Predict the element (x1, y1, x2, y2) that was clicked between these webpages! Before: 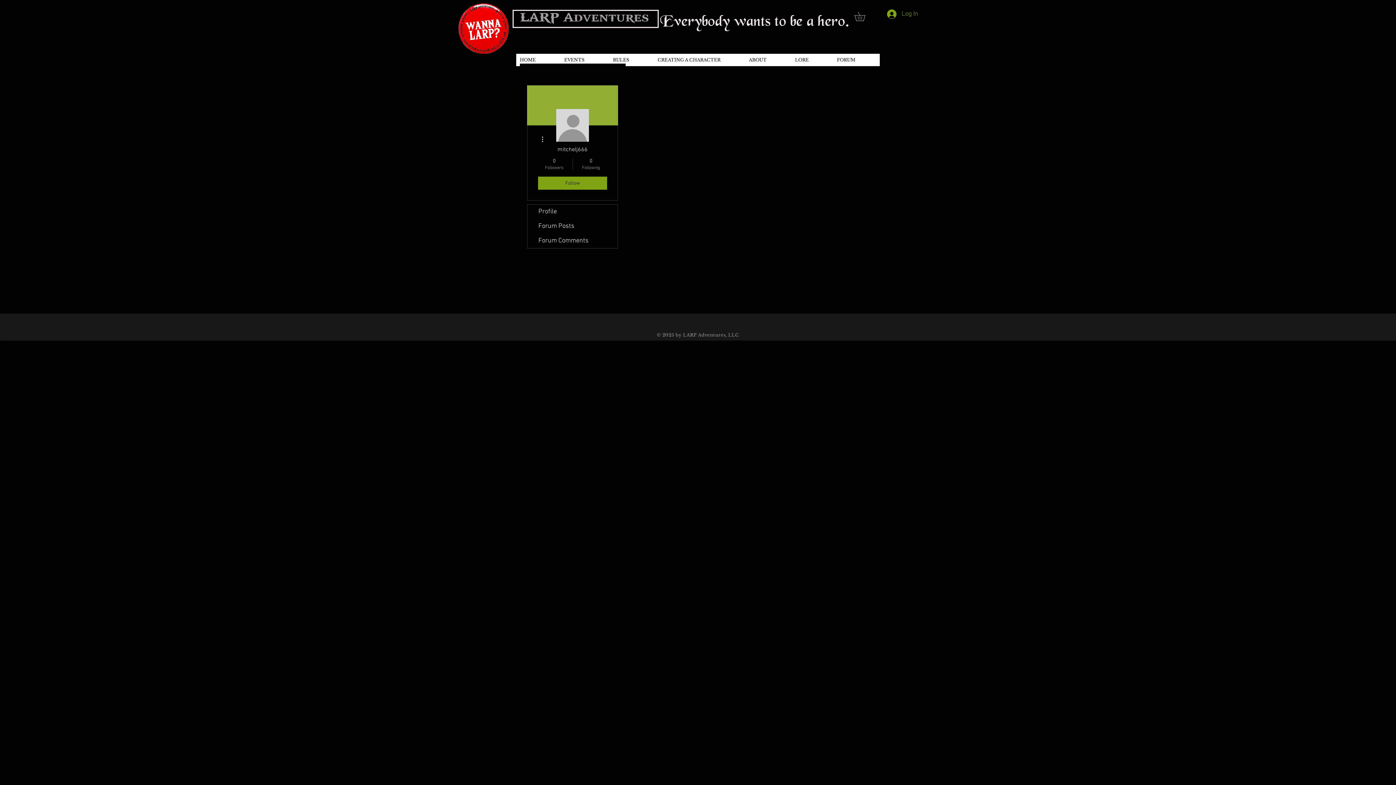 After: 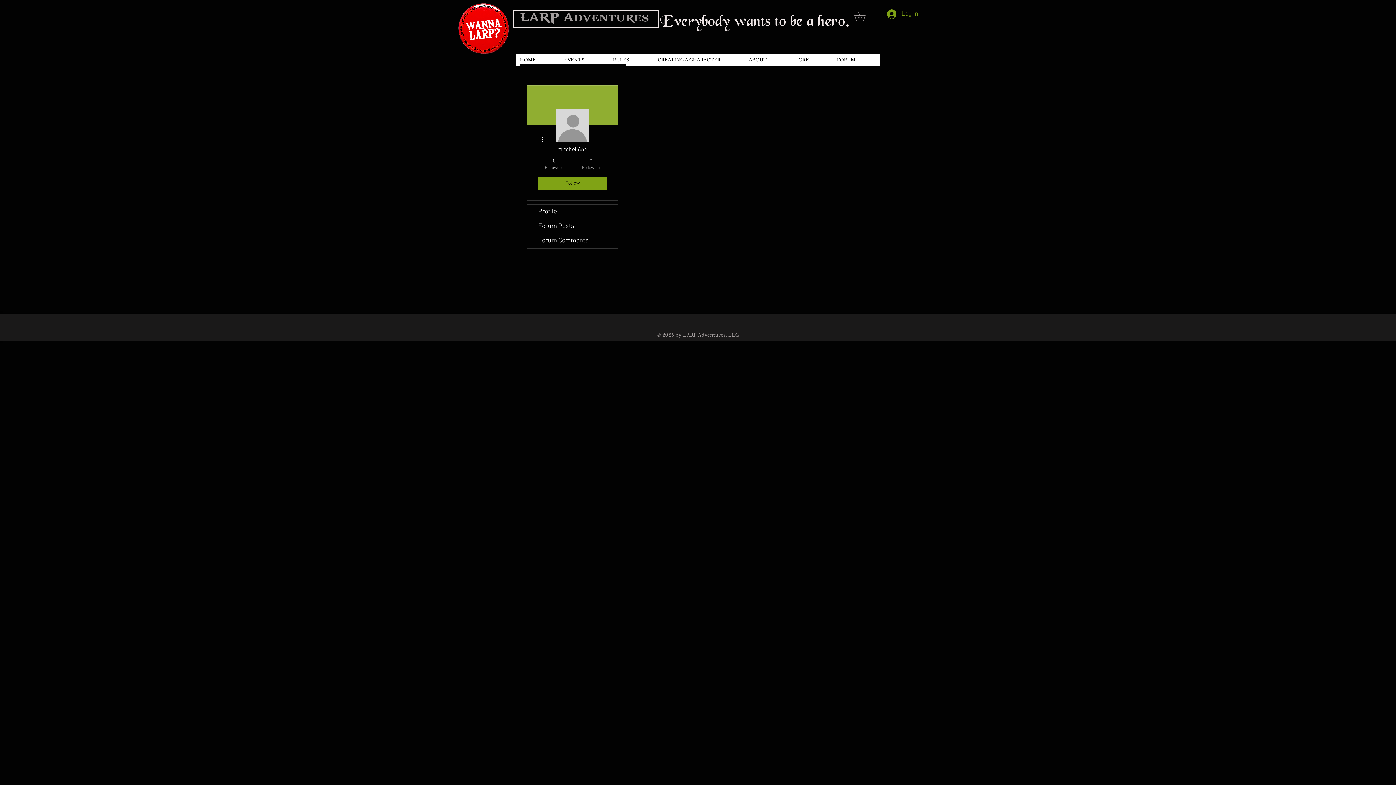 Action: bbox: (538, 176, 607, 189) label: Follow